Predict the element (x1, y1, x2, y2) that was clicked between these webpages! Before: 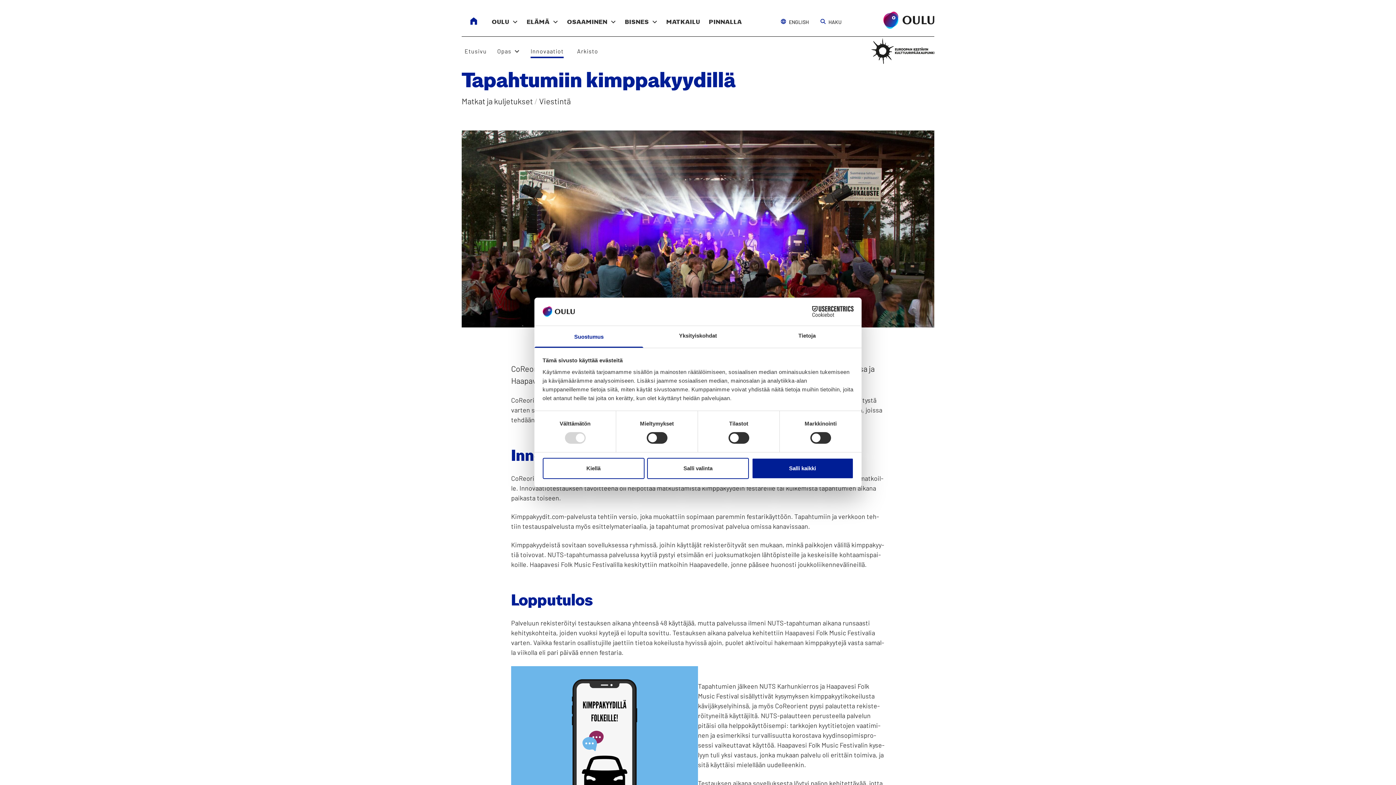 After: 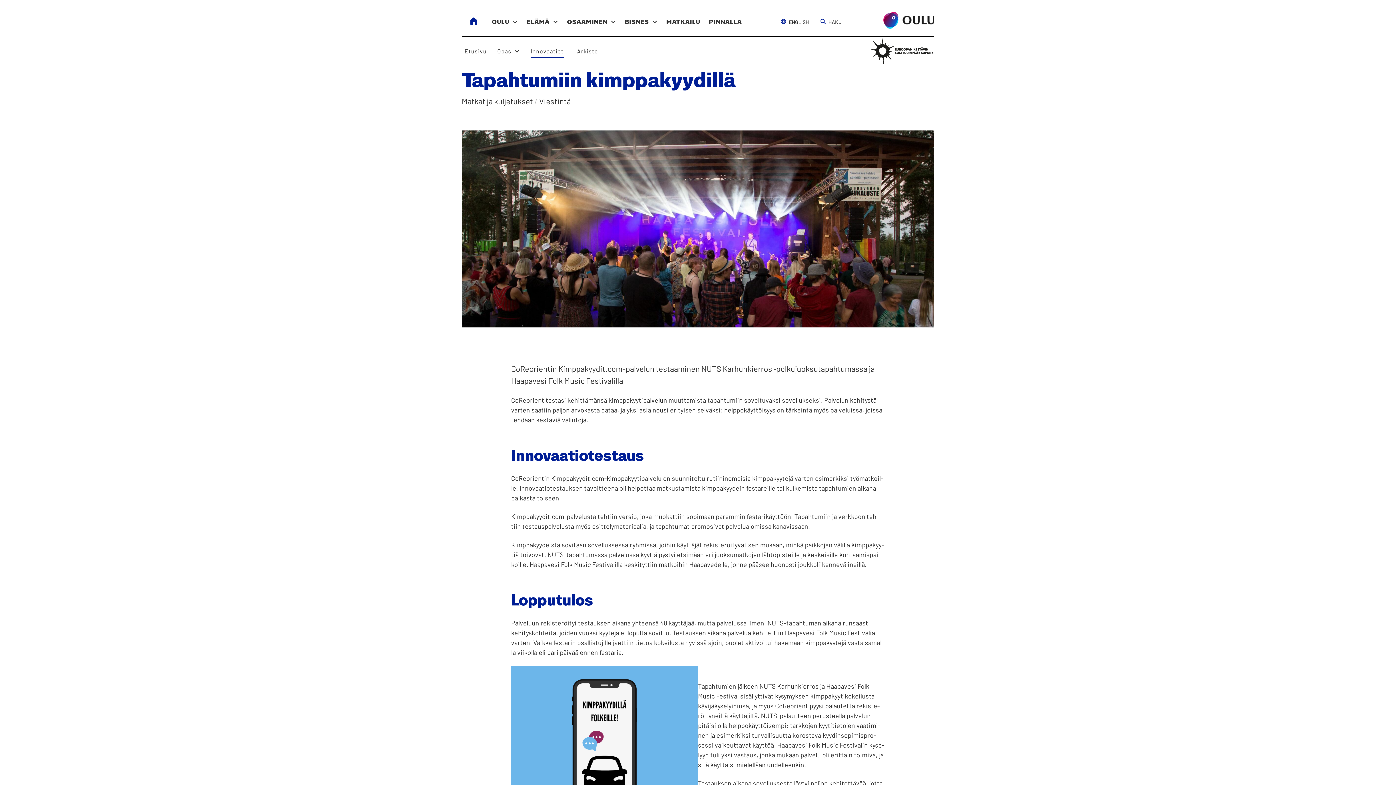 Action: bbox: (542, 458, 644, 479) label: Kiellä